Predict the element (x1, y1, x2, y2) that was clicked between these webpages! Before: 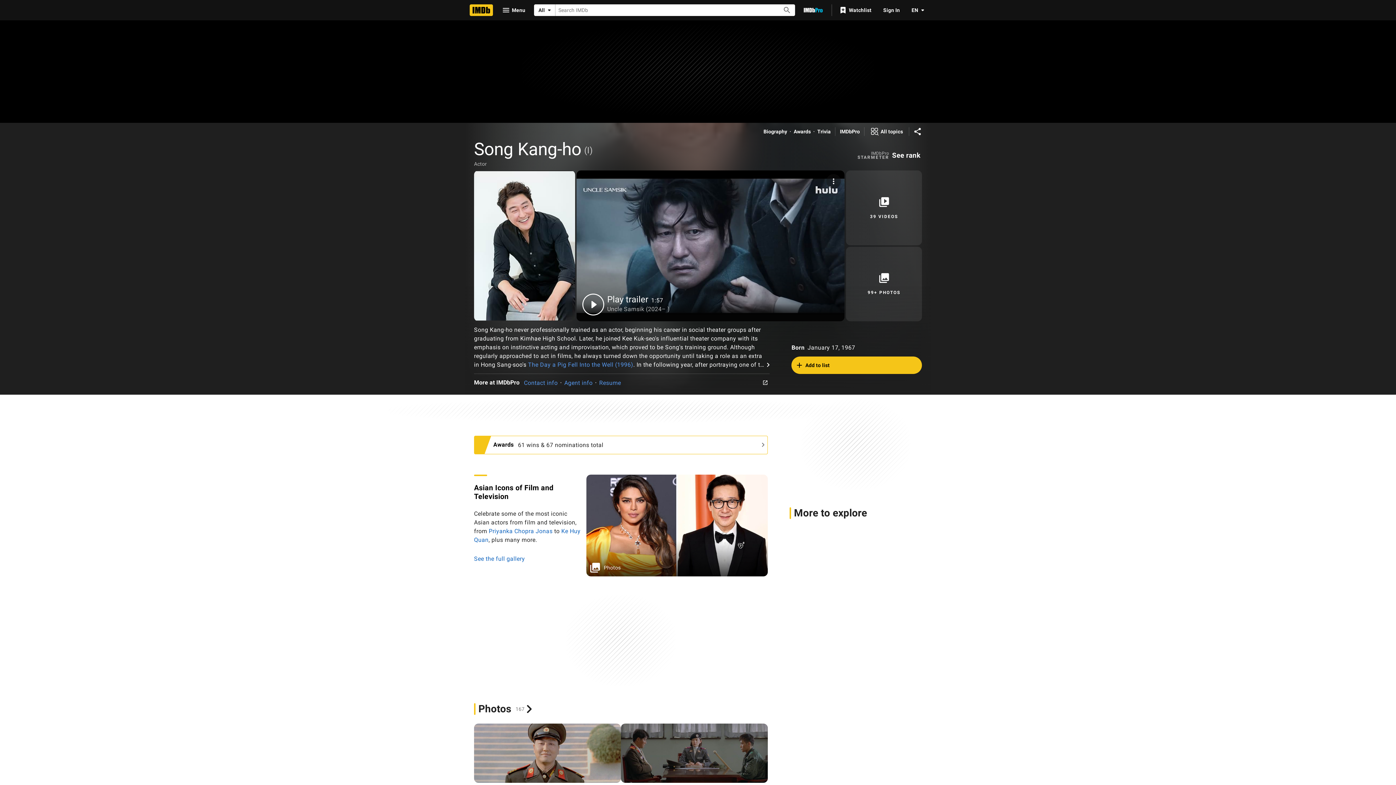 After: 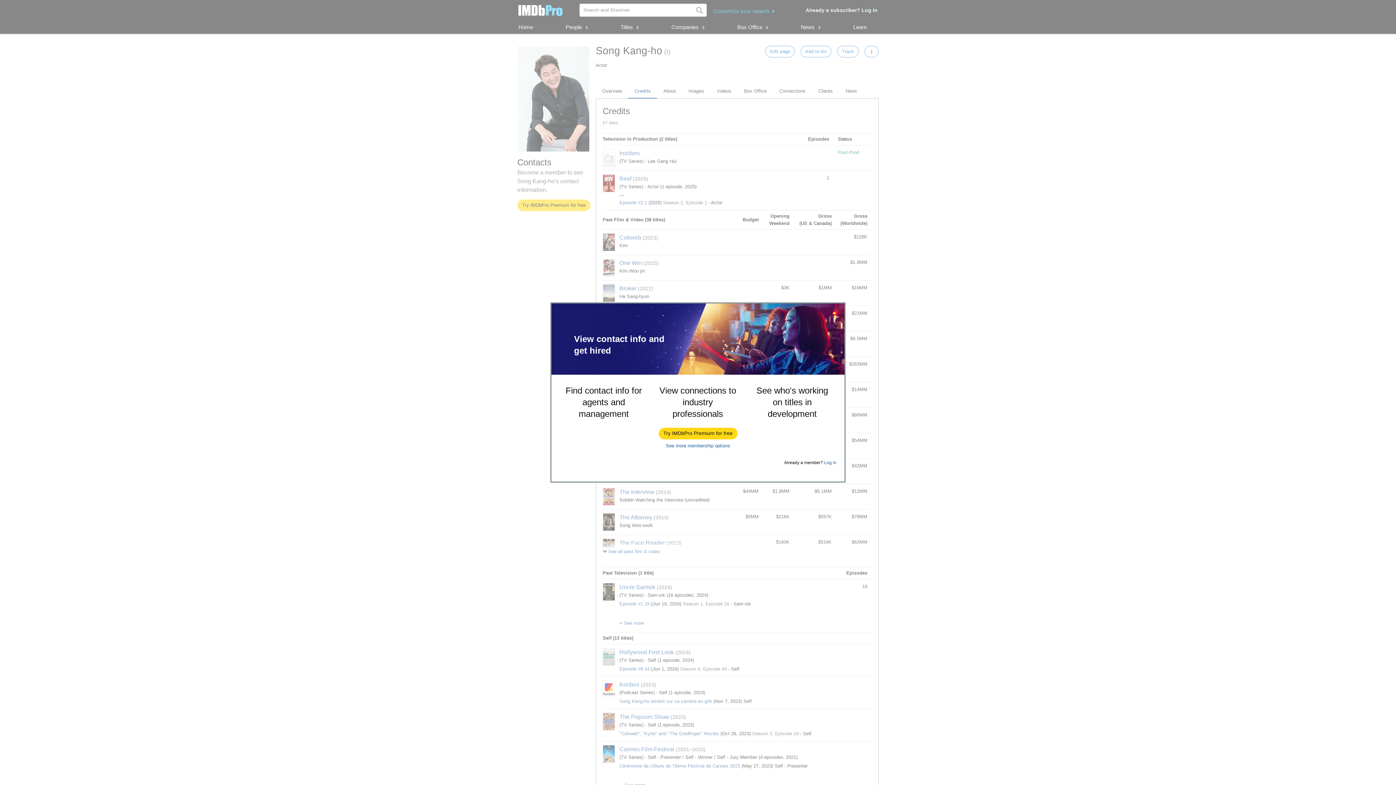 Action: bbox: (564, 379, 592, 386) label: Agent info